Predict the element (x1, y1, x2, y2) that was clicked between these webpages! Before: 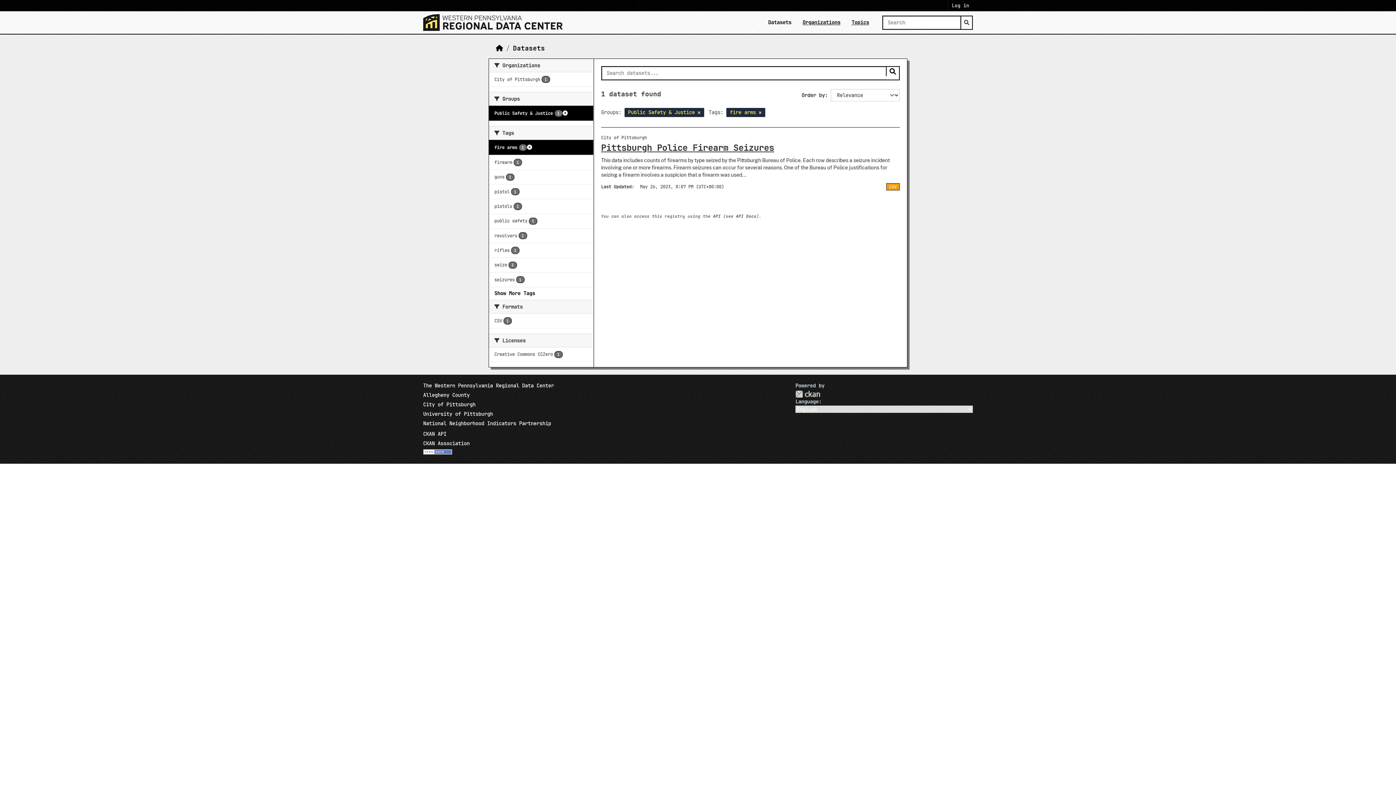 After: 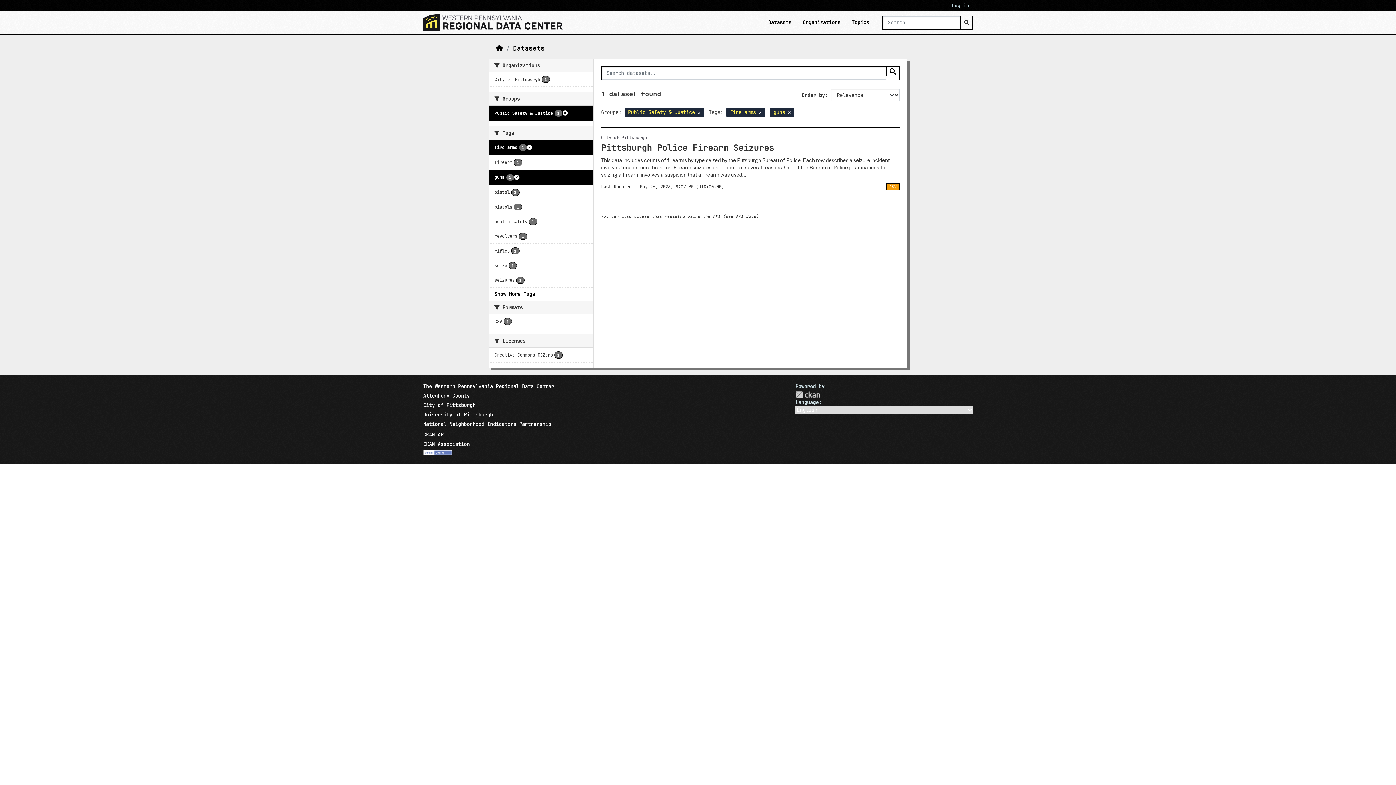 Action: bbox: (489, 170, 593, 184) label: guns
1